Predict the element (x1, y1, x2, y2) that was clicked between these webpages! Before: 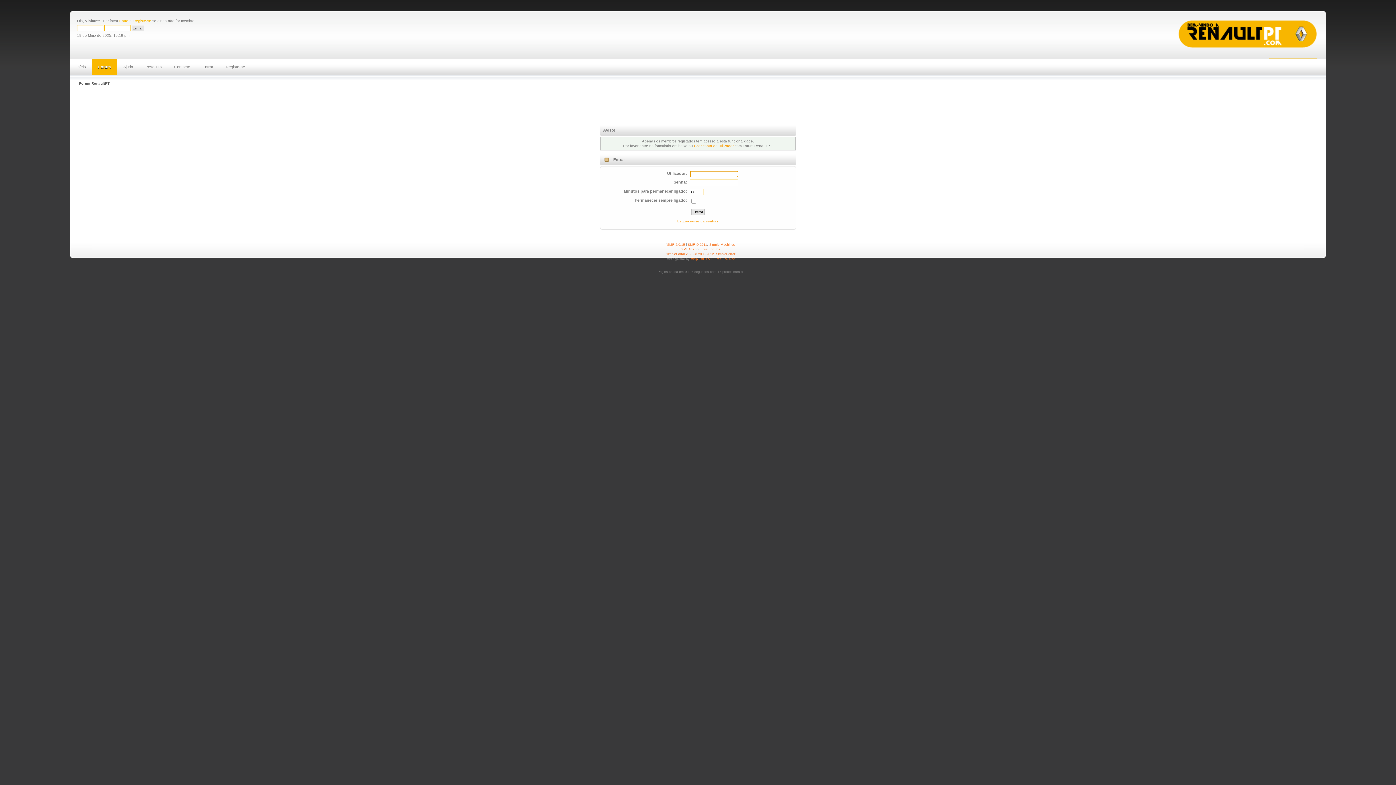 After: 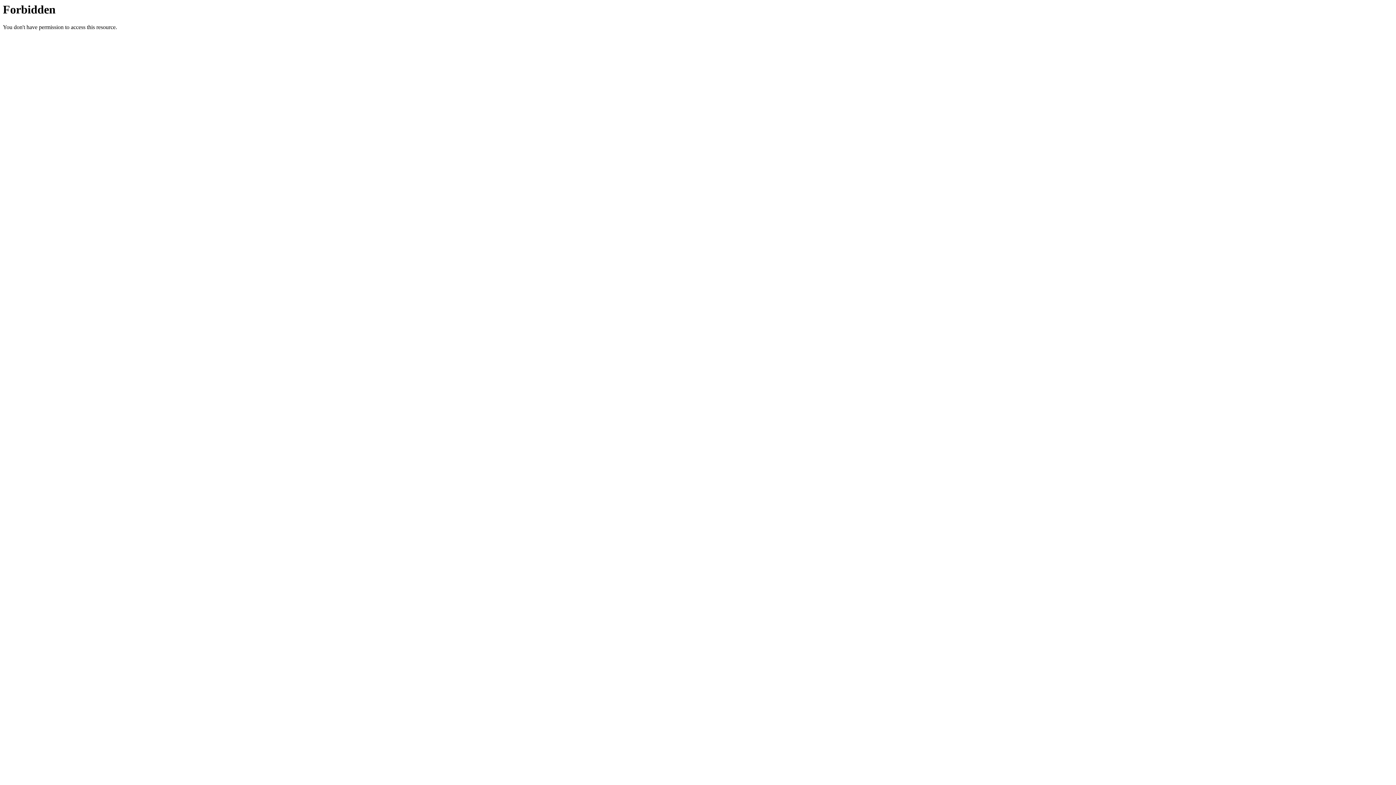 Action: bbox: (700, 247, 720, 251) label: Free Forums